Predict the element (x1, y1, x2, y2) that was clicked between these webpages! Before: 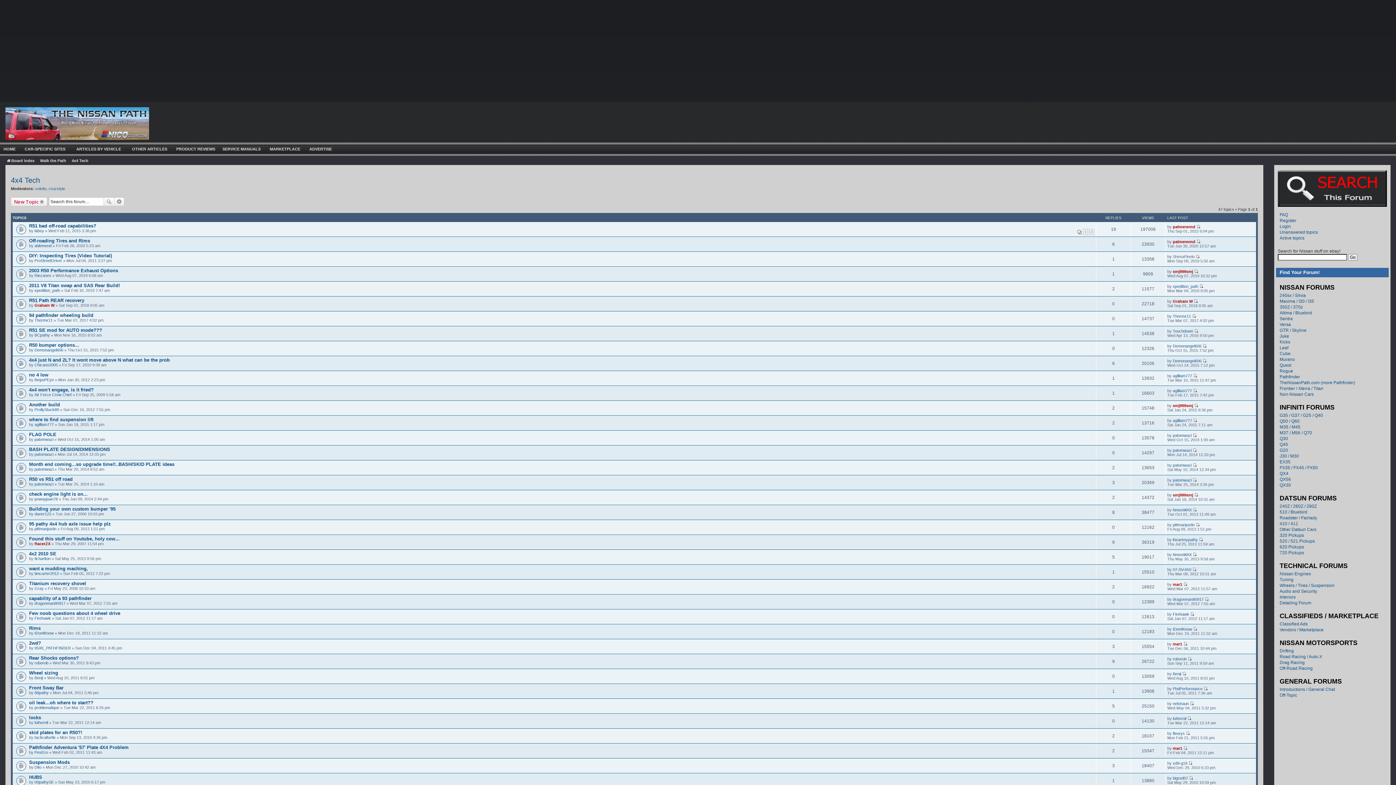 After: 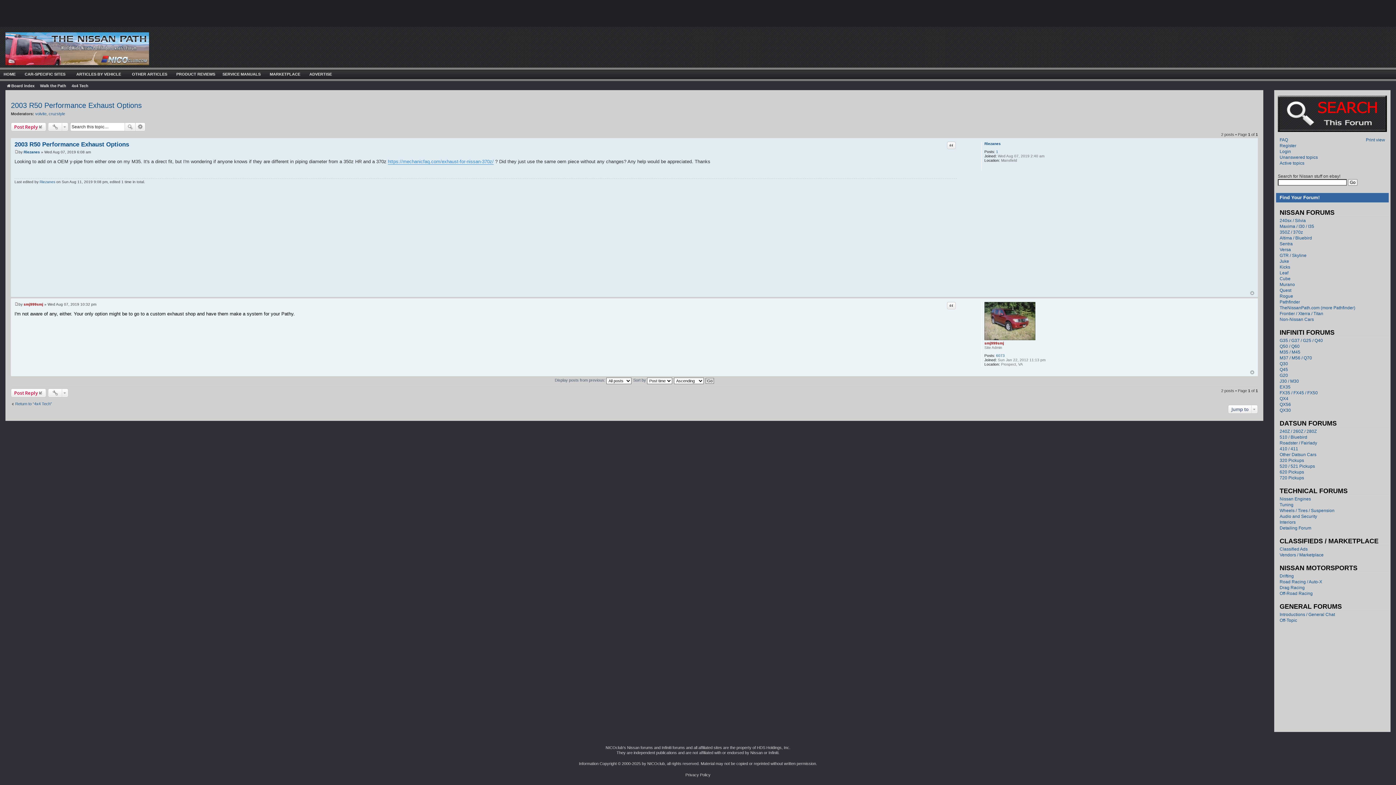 Action: label: View the latest post bbox: (1194, 269, 1198, 273)